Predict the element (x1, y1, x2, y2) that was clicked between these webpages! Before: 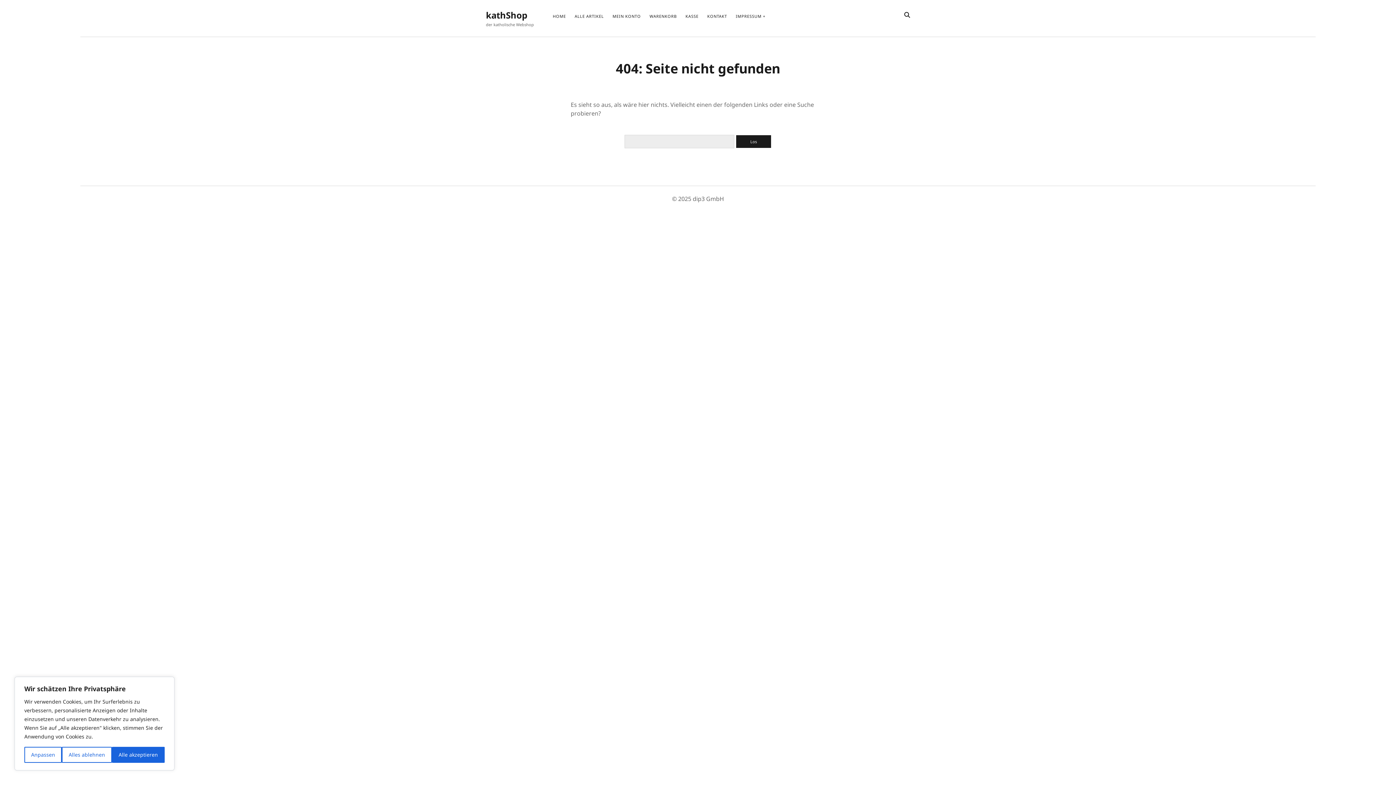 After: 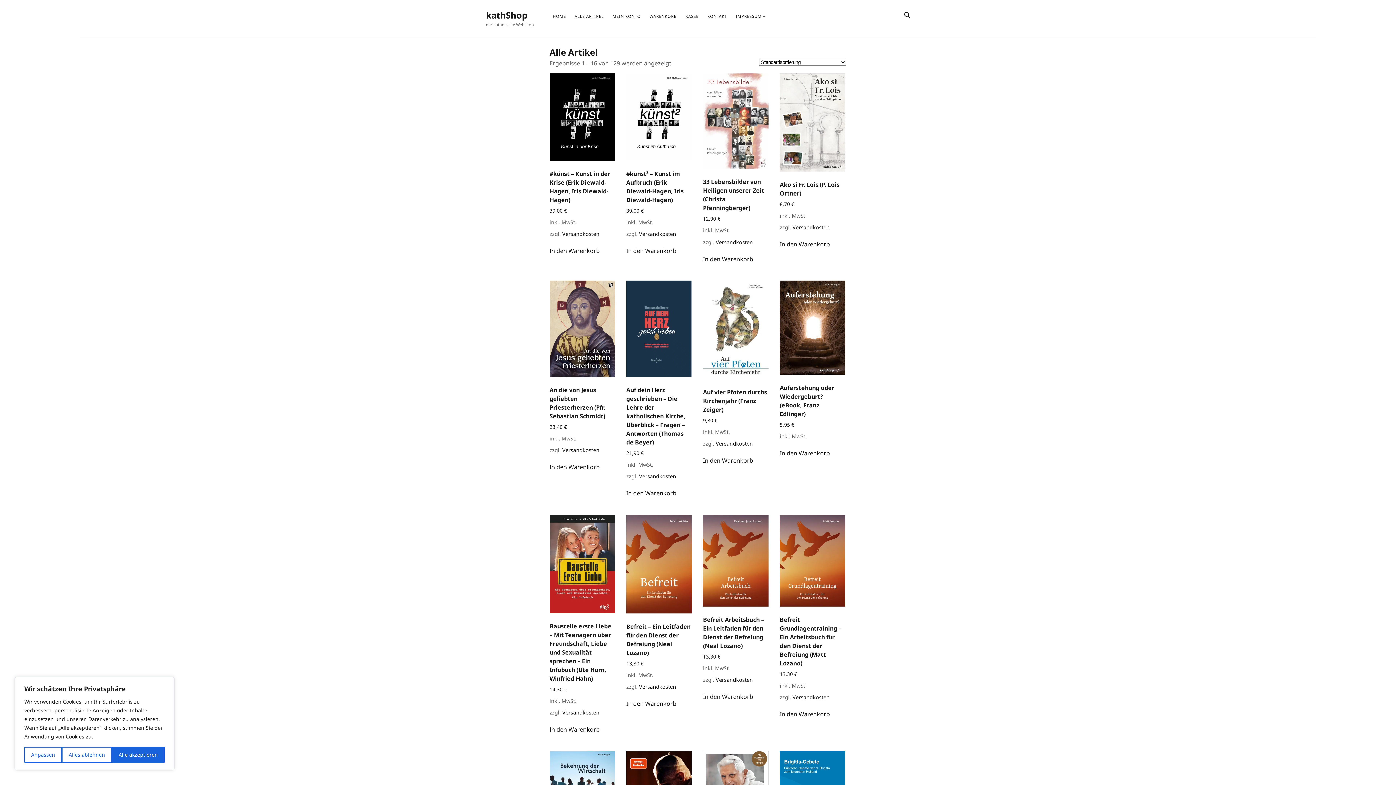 Action: label: ALLE ARTIKEL bbox: (574, 13, 604, 19)